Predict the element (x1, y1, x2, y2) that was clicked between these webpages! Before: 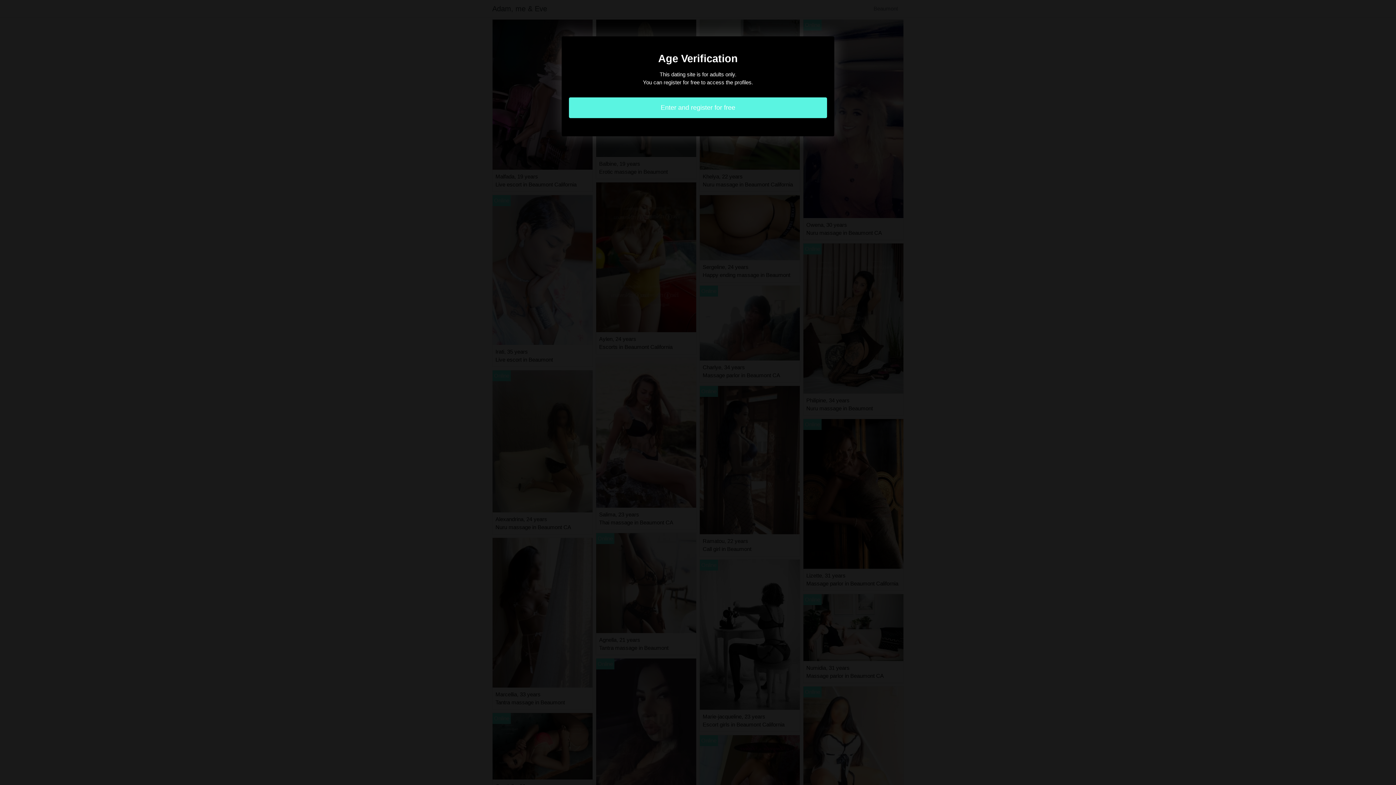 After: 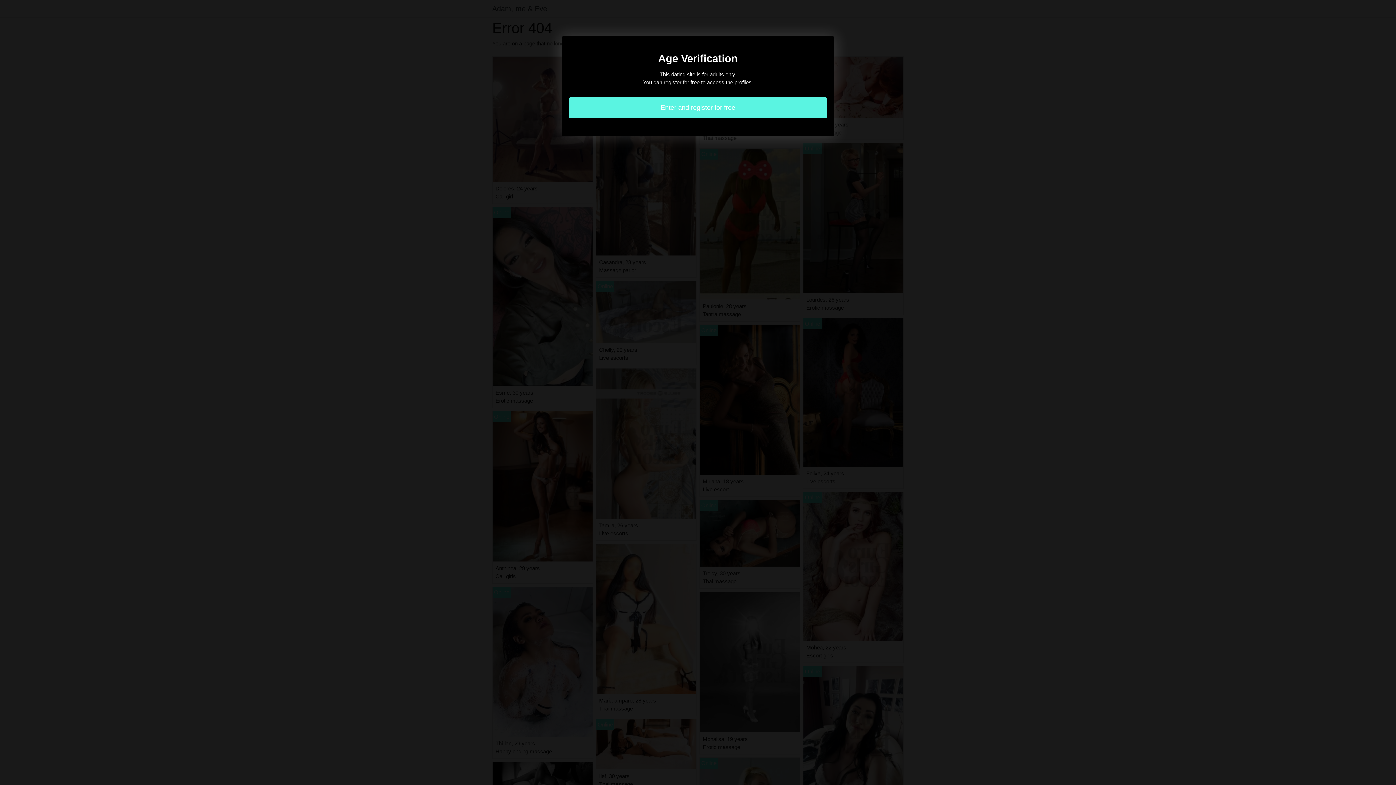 Action: bbox: (569, 97, 827, 118) label: Enter and register for free